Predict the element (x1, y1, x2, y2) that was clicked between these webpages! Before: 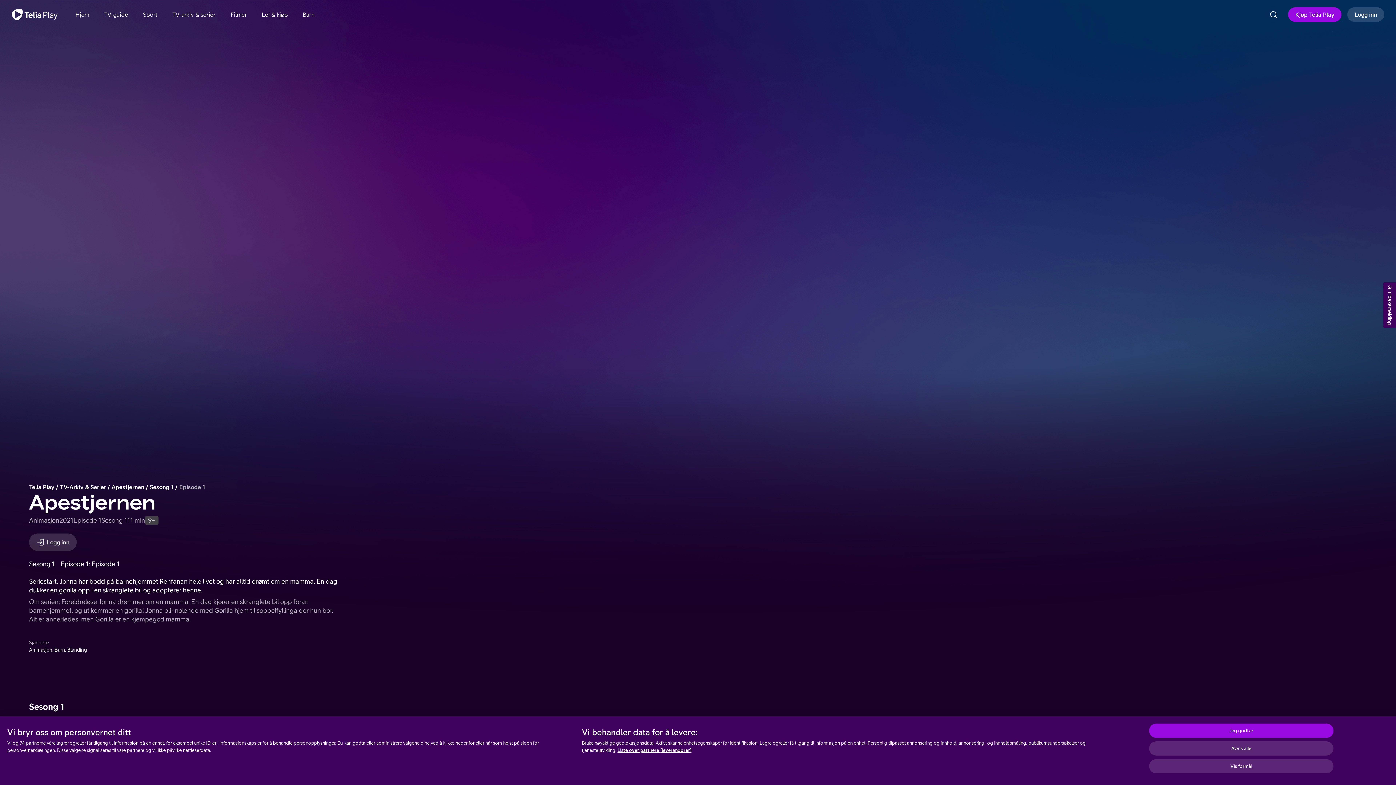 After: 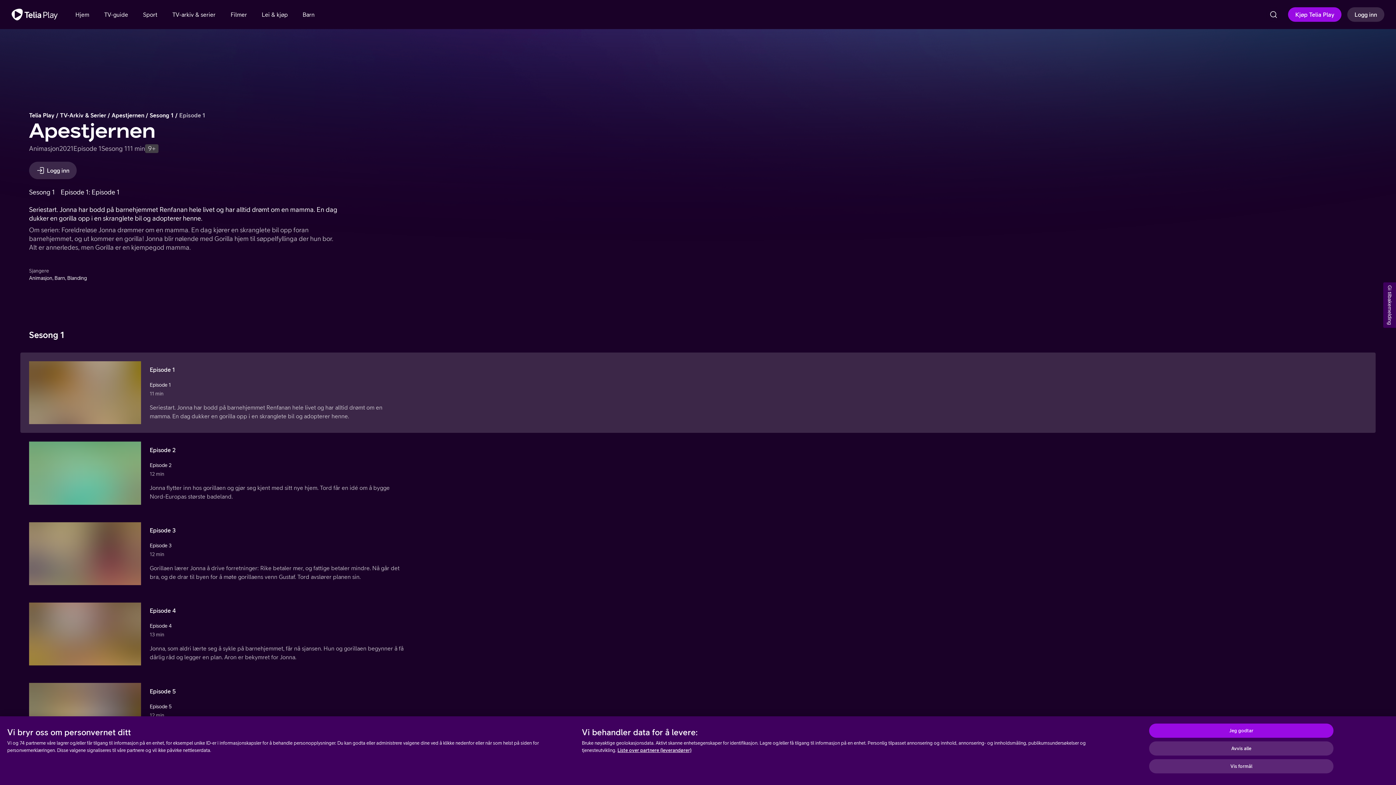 Action: label: Episode 1 - Episode 1 bbox: (29, 733, 1367, 796)